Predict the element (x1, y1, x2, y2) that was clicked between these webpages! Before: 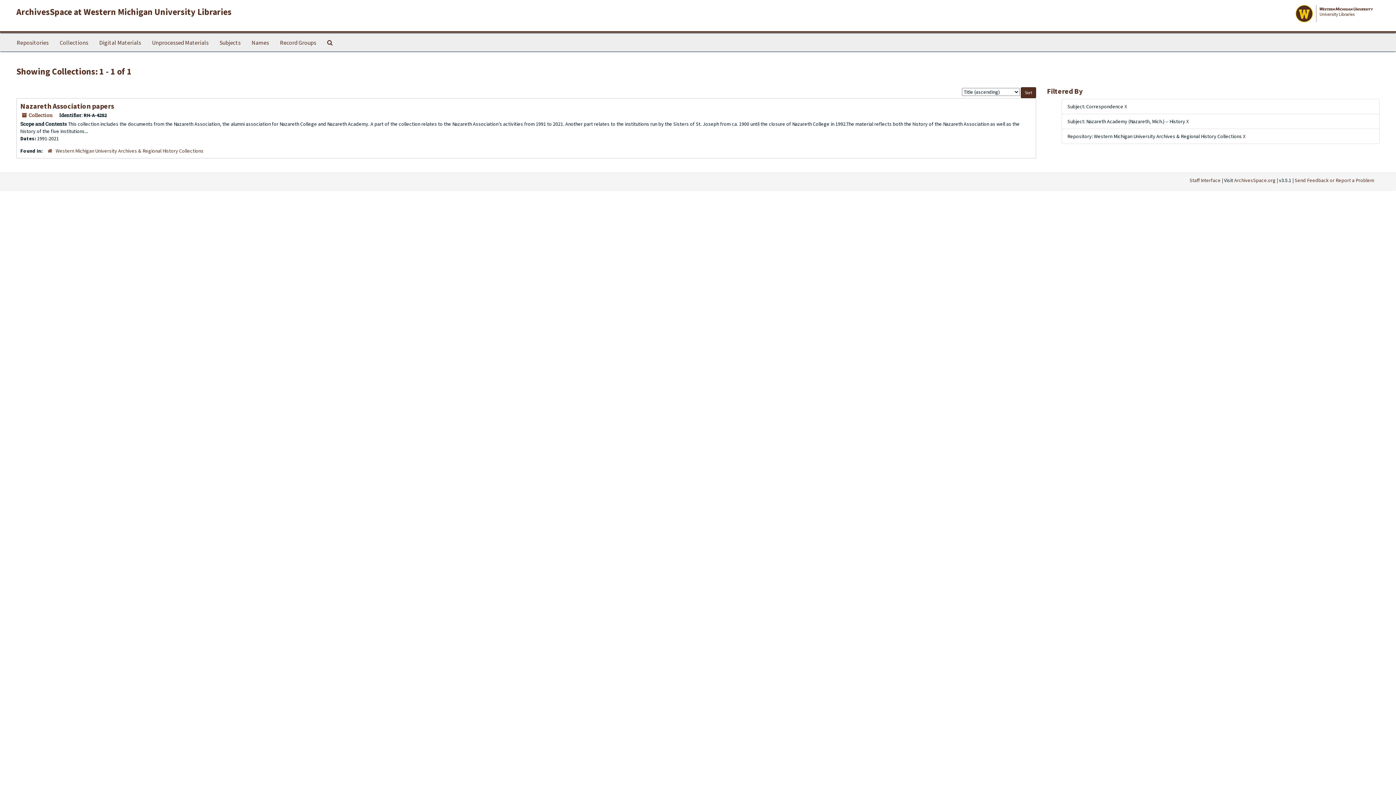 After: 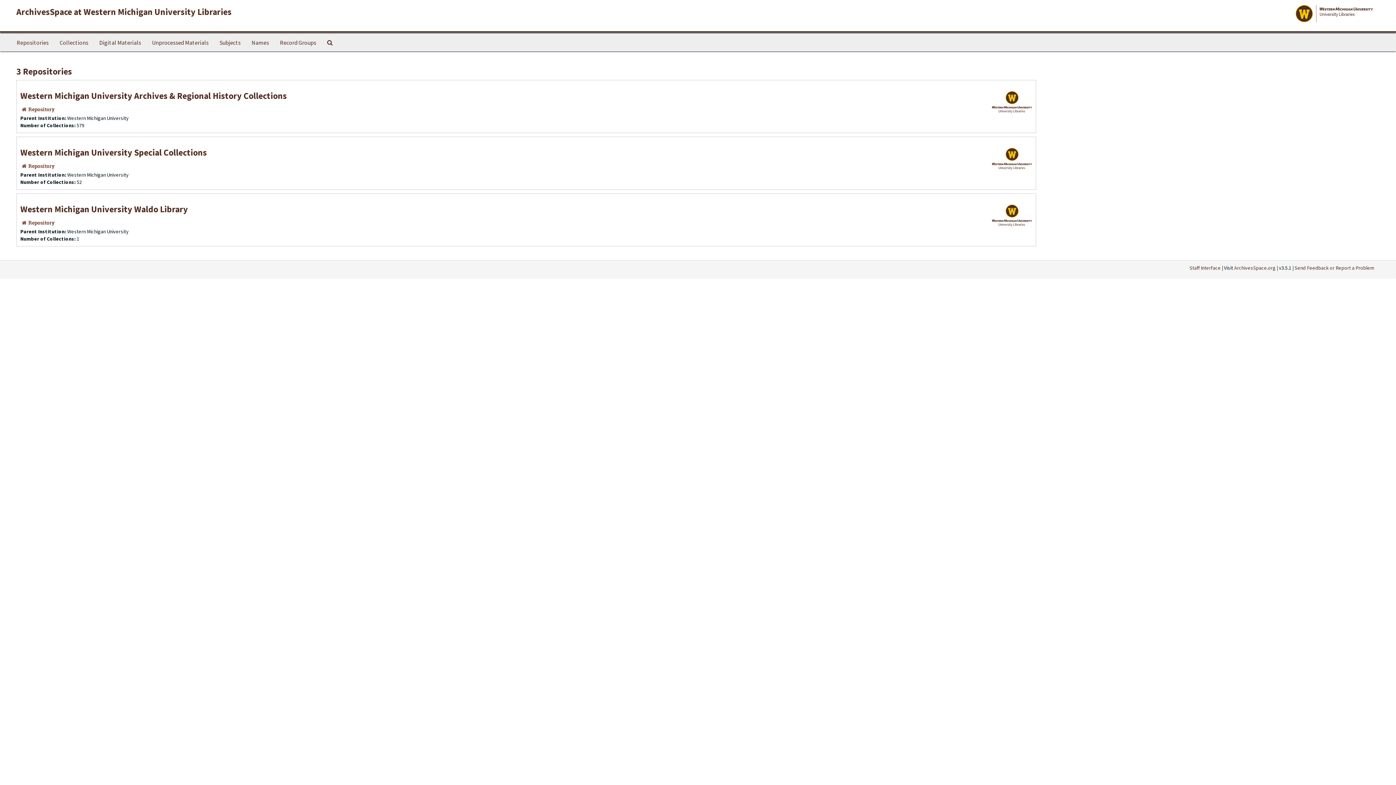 Action: bbox: (11, 33, 54, 51) label: Repositories